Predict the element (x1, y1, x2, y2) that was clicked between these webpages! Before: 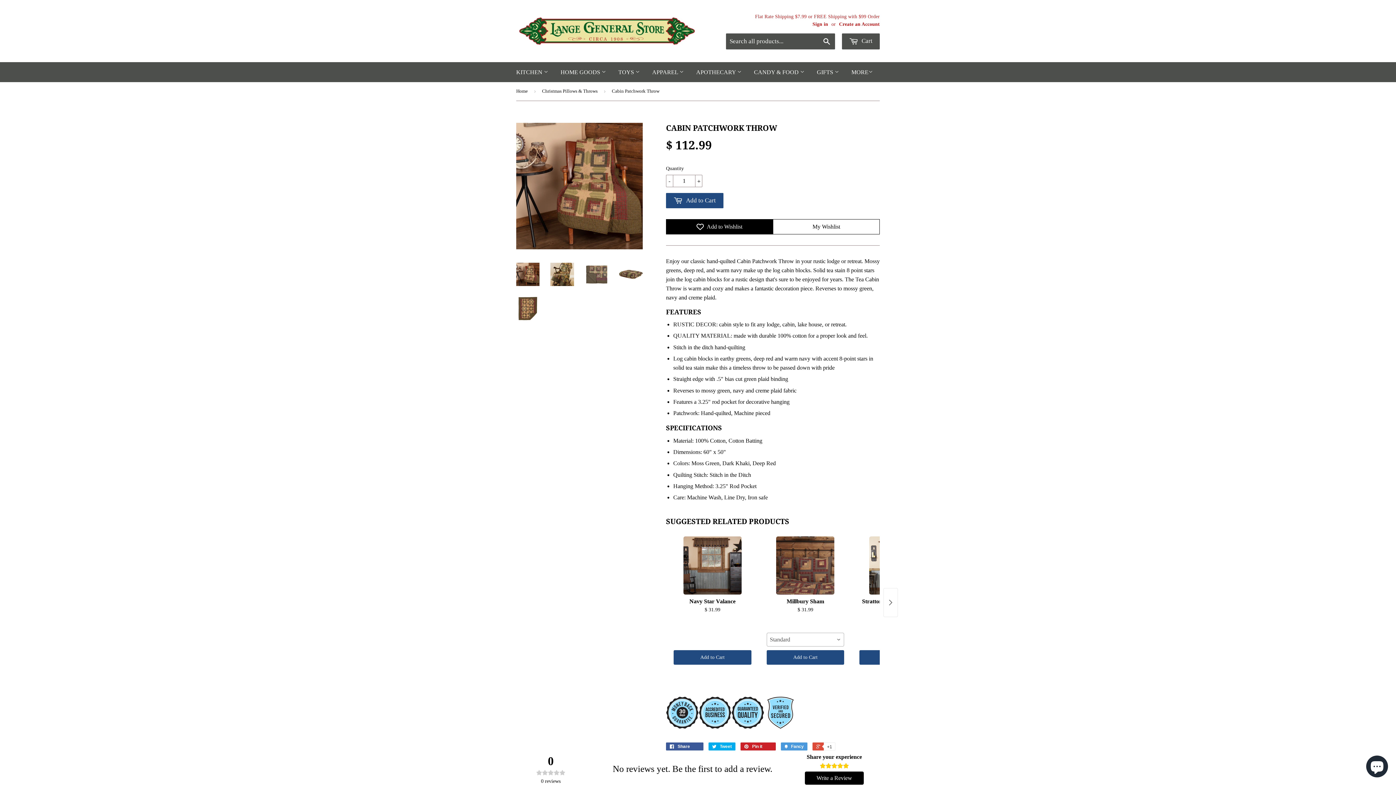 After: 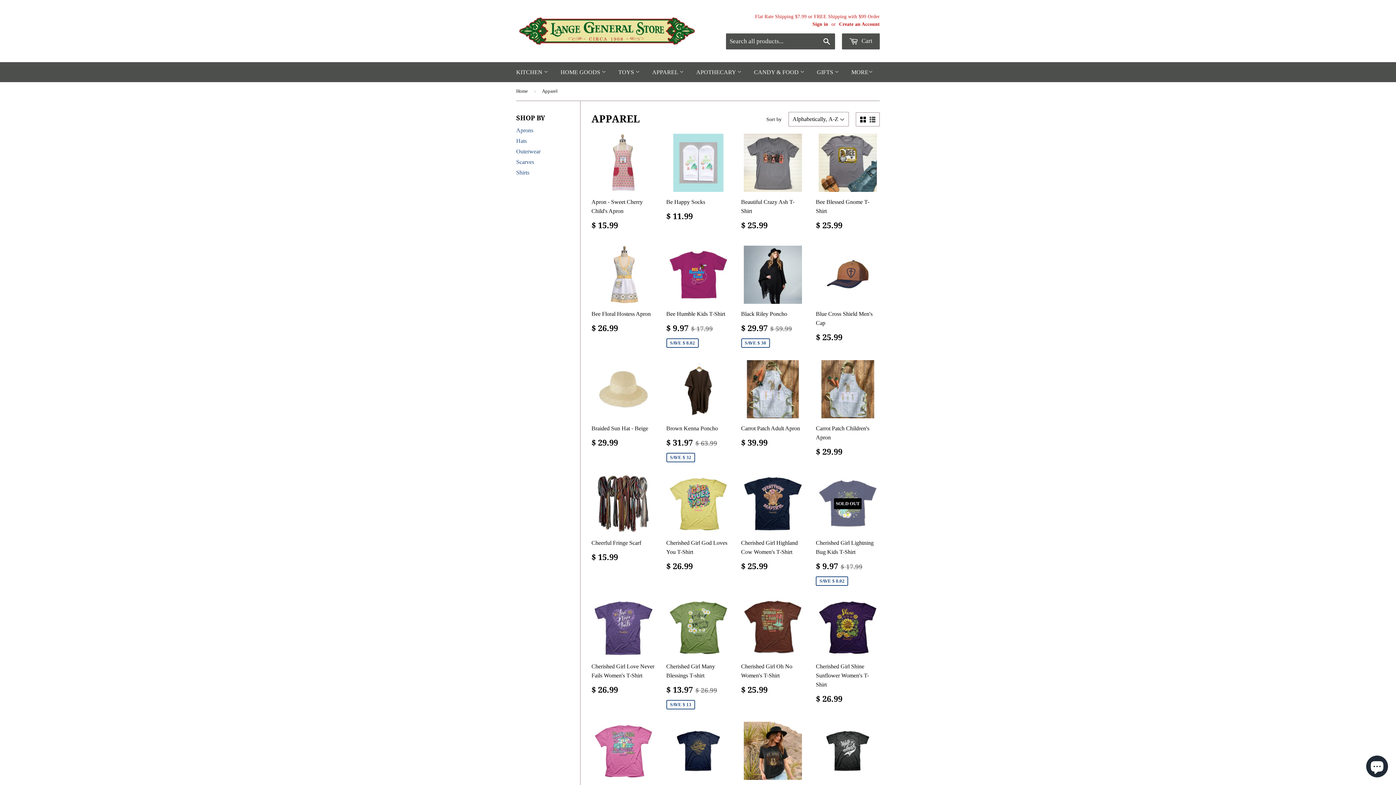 Action: label: APPAREL  bbox: (646, 62, 689, 82)